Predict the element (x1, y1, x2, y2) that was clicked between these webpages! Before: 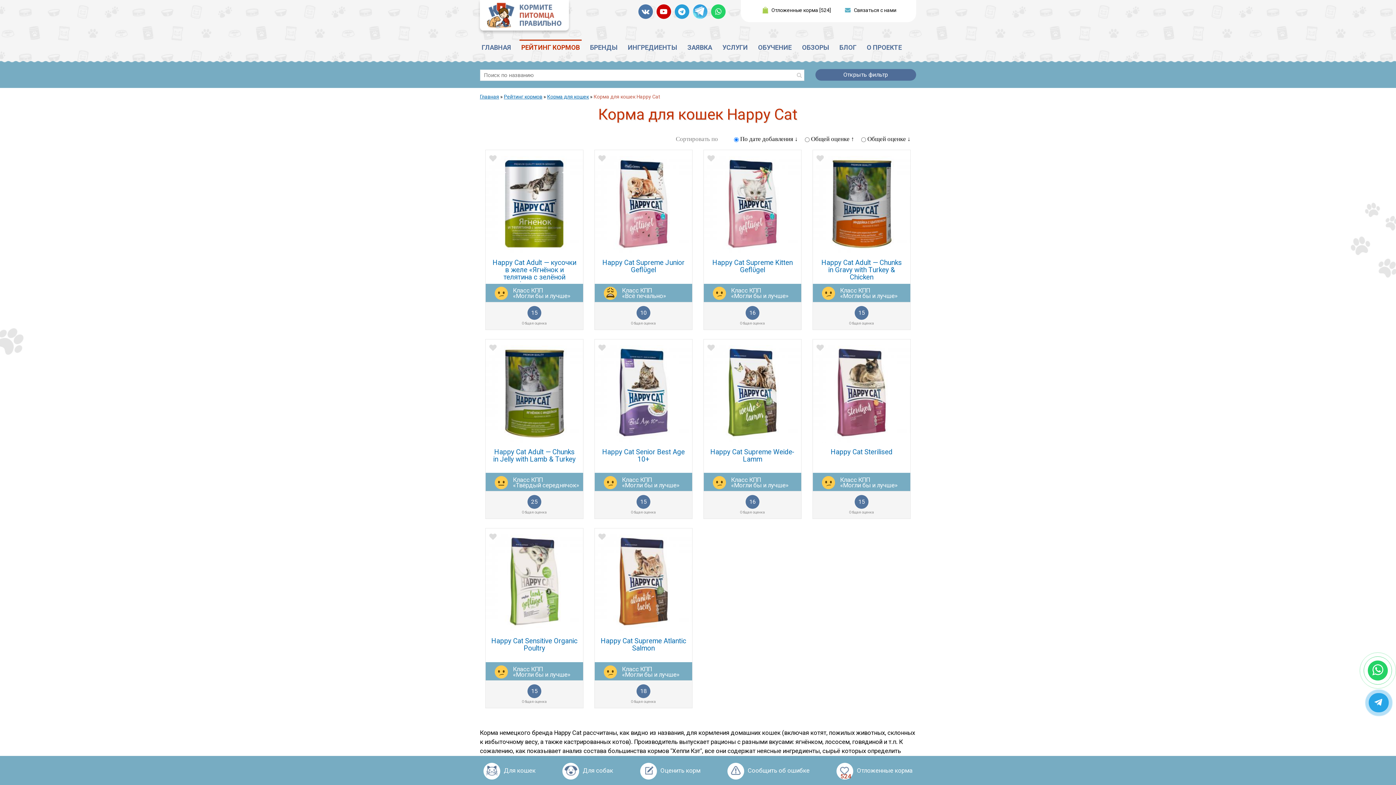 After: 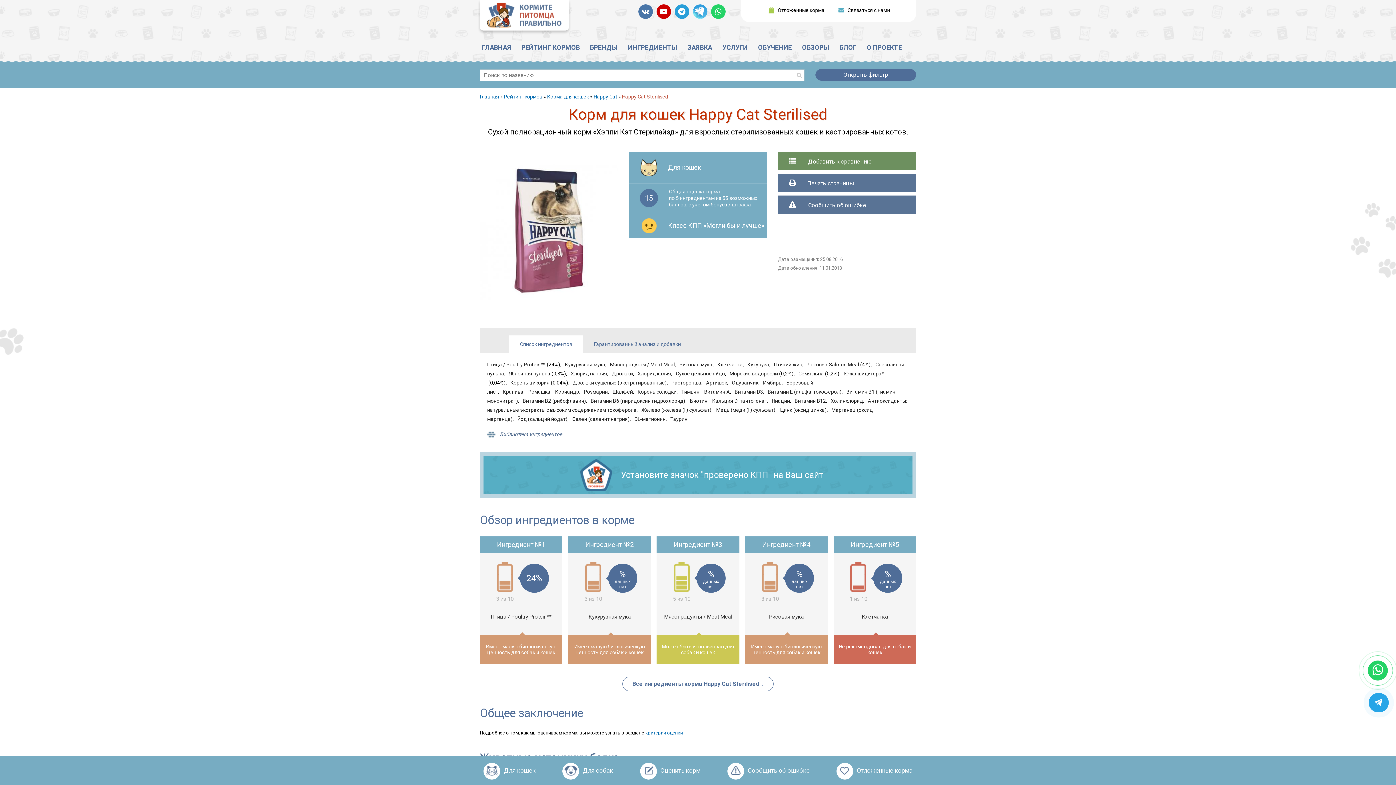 Action: bbox: (830, 448, 892, 455) label: Happy Cat Sterilised